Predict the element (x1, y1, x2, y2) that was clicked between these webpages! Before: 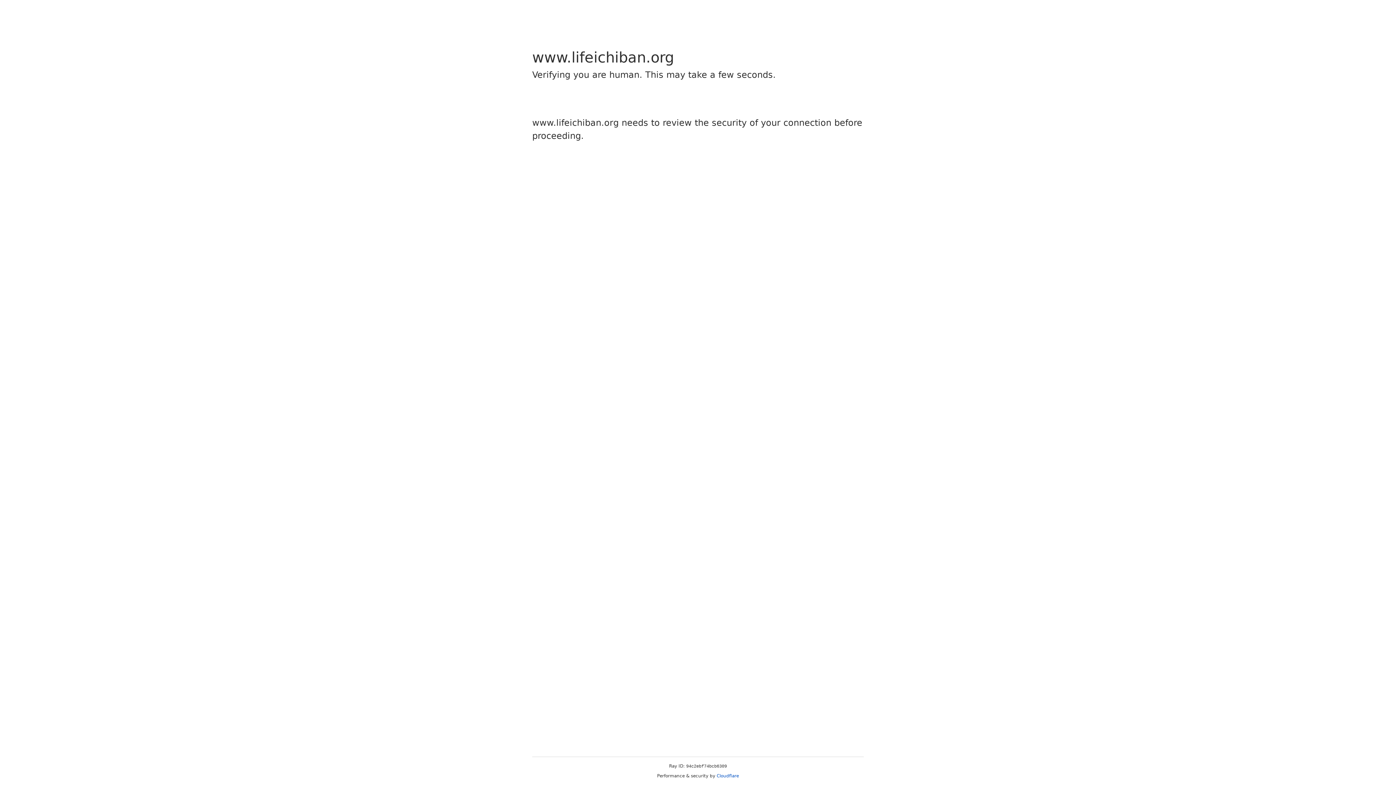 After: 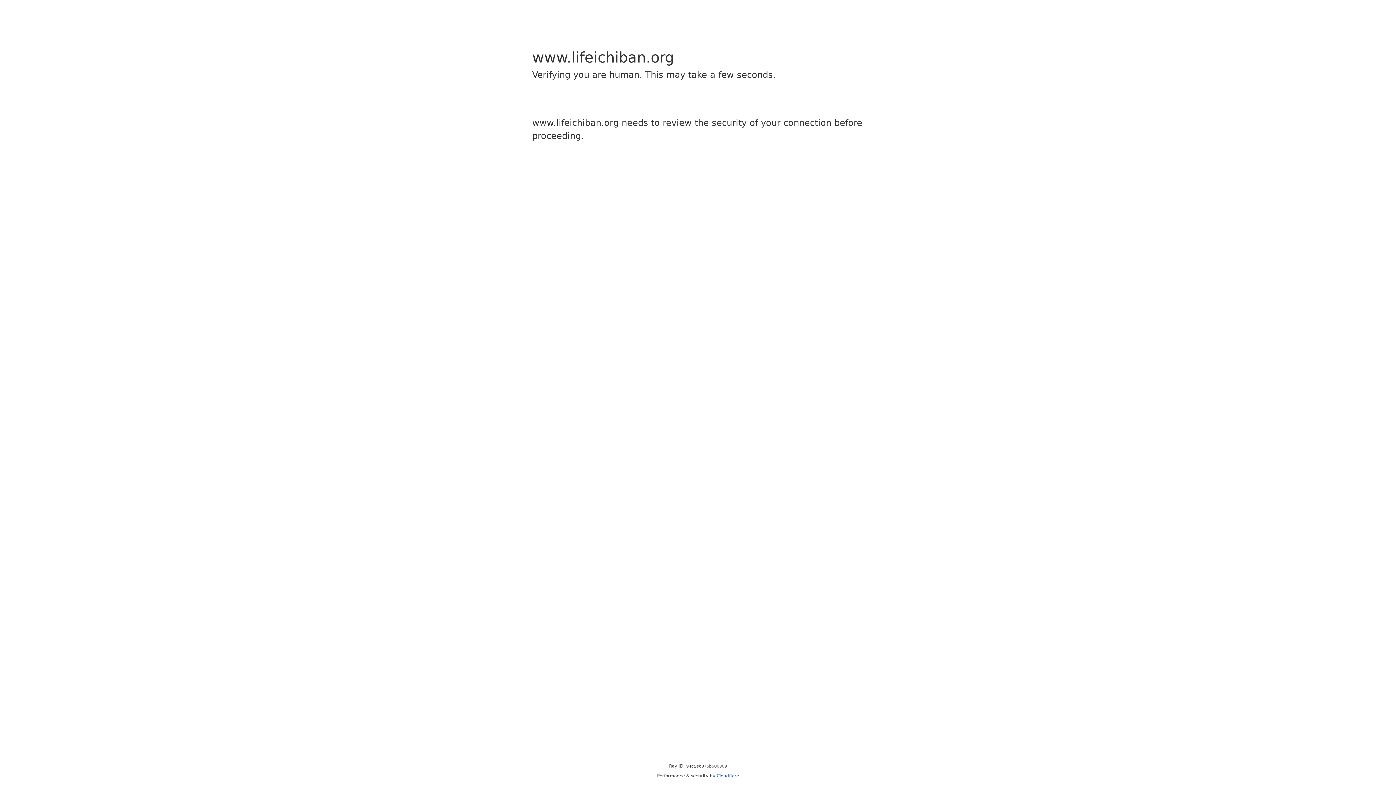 Action: bbox: (716, 773, 739, 778) label: Cloudflare